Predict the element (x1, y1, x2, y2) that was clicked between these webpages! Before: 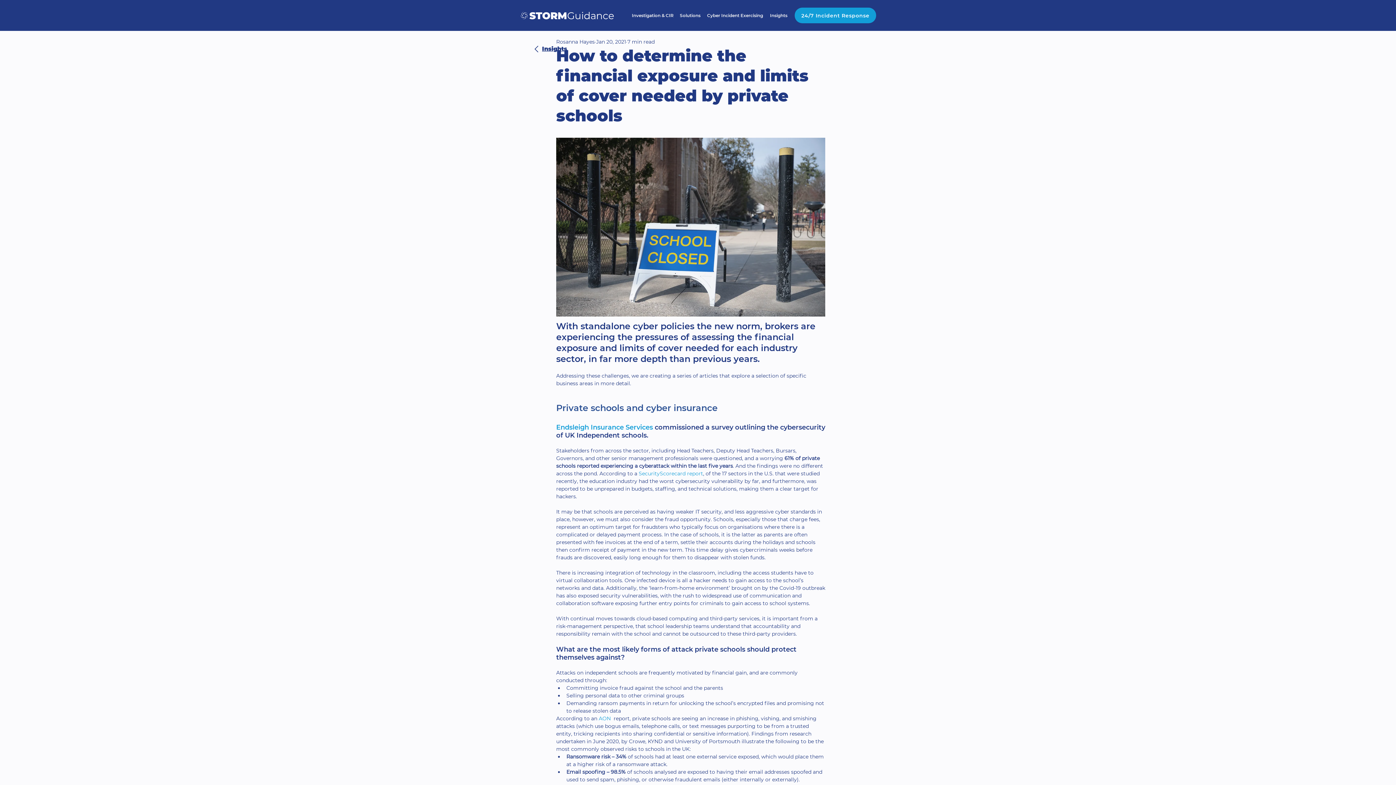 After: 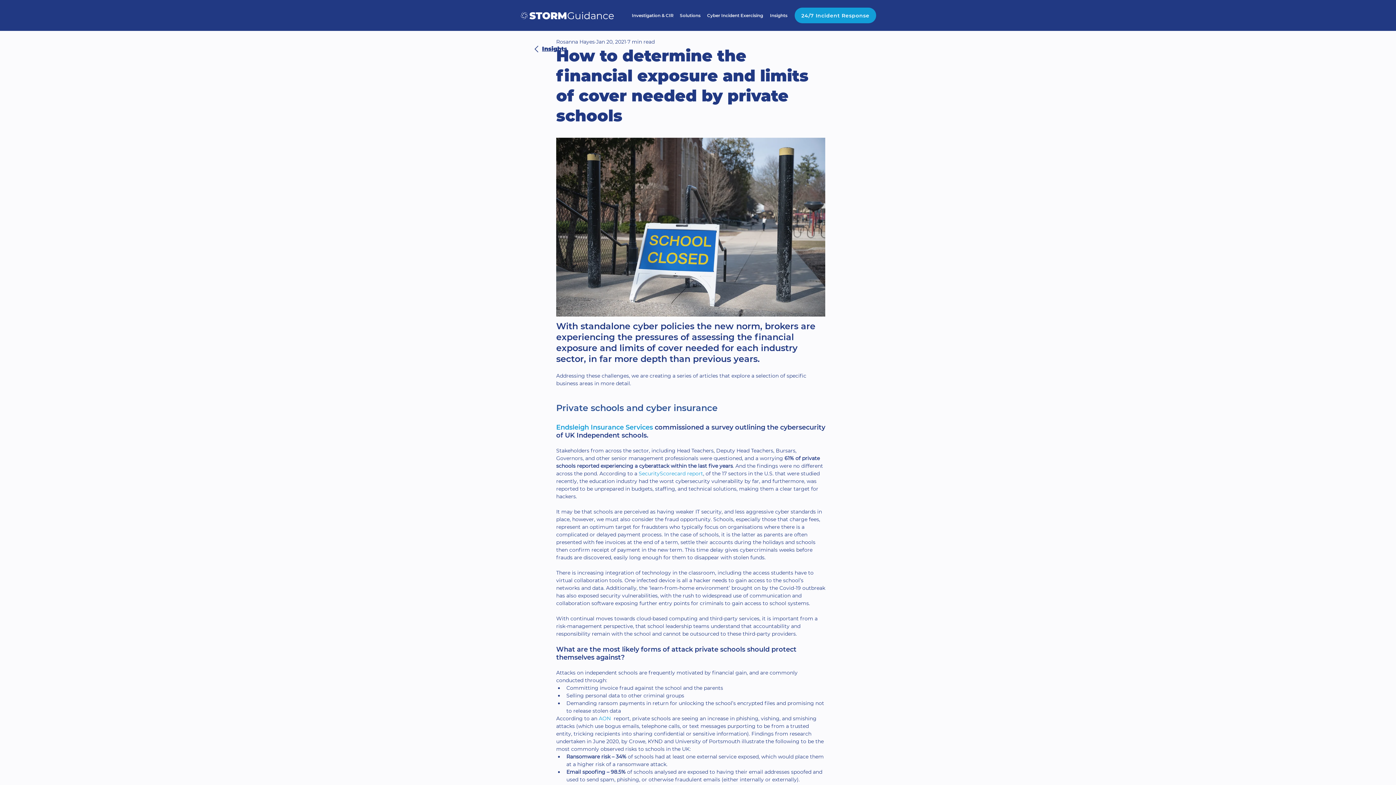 Action: label: SecurityScorecard report bbox: (638, 470, 703, 477)